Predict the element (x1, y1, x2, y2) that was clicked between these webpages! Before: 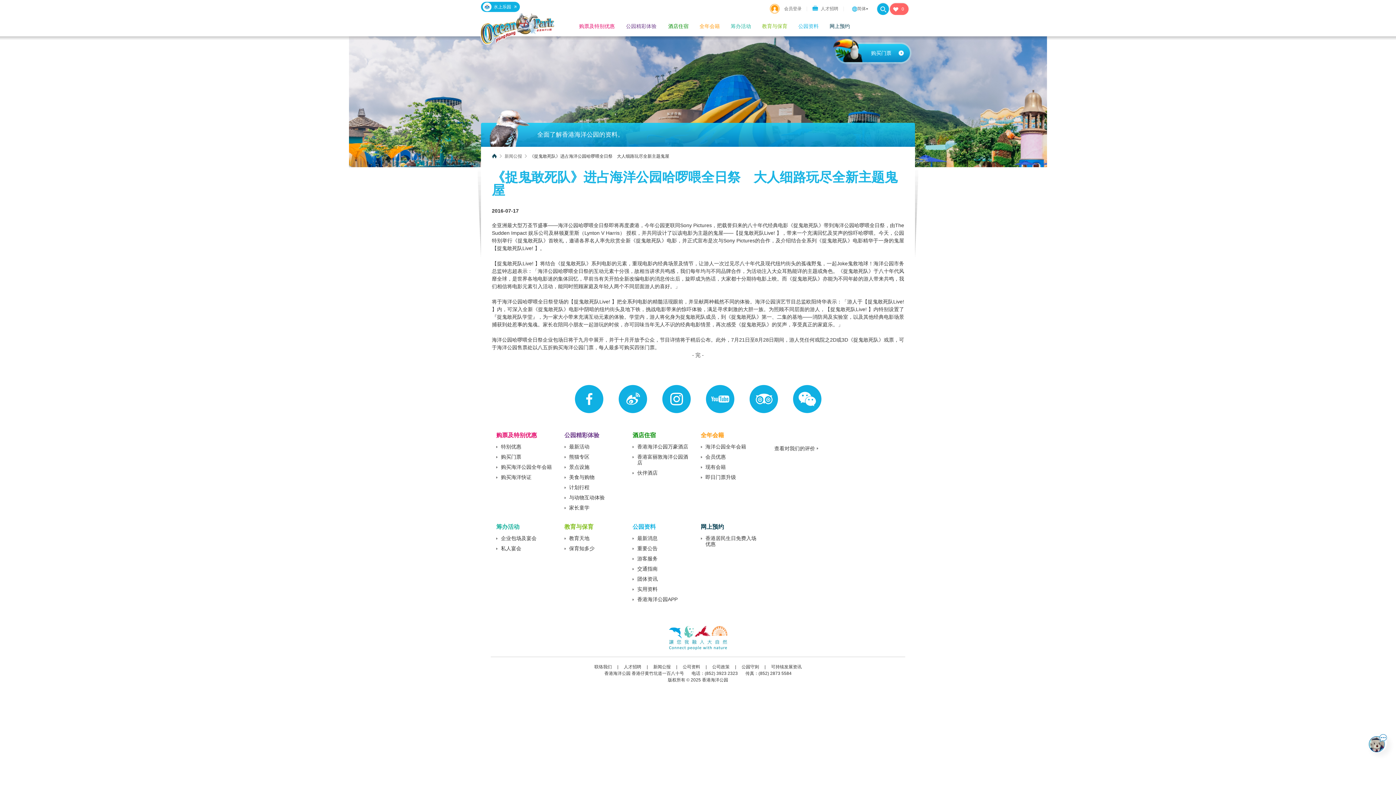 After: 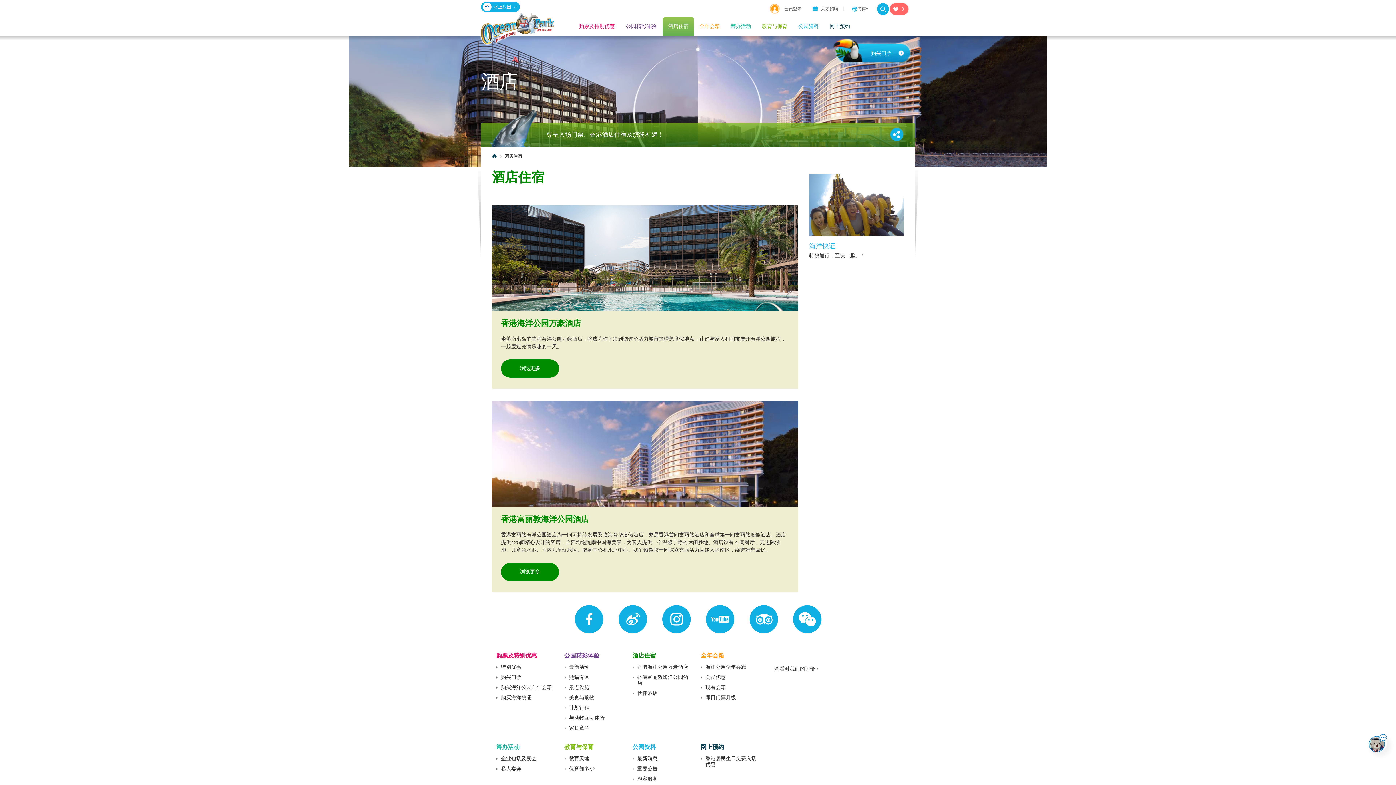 Action: bbox: (662, 17, 694, 36) label: 酒店住宿